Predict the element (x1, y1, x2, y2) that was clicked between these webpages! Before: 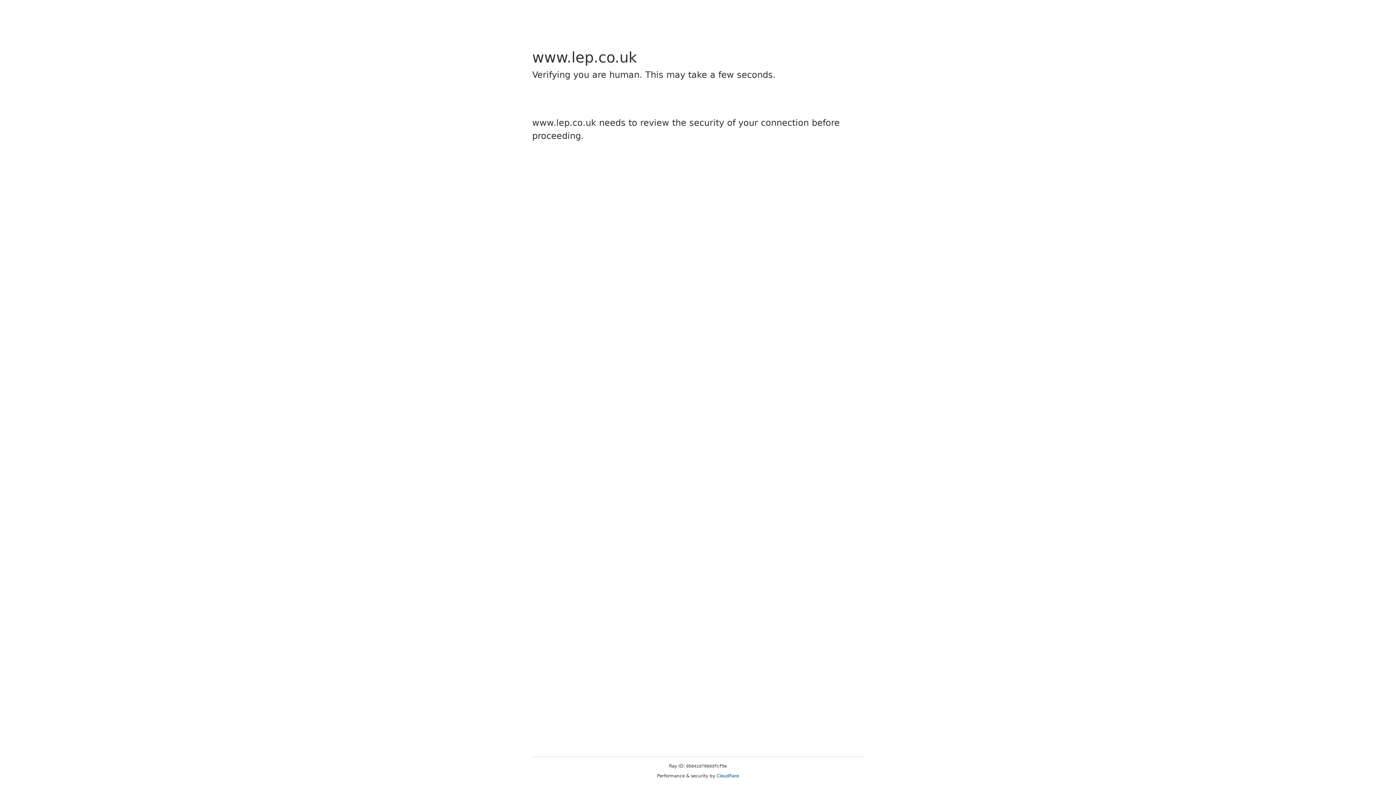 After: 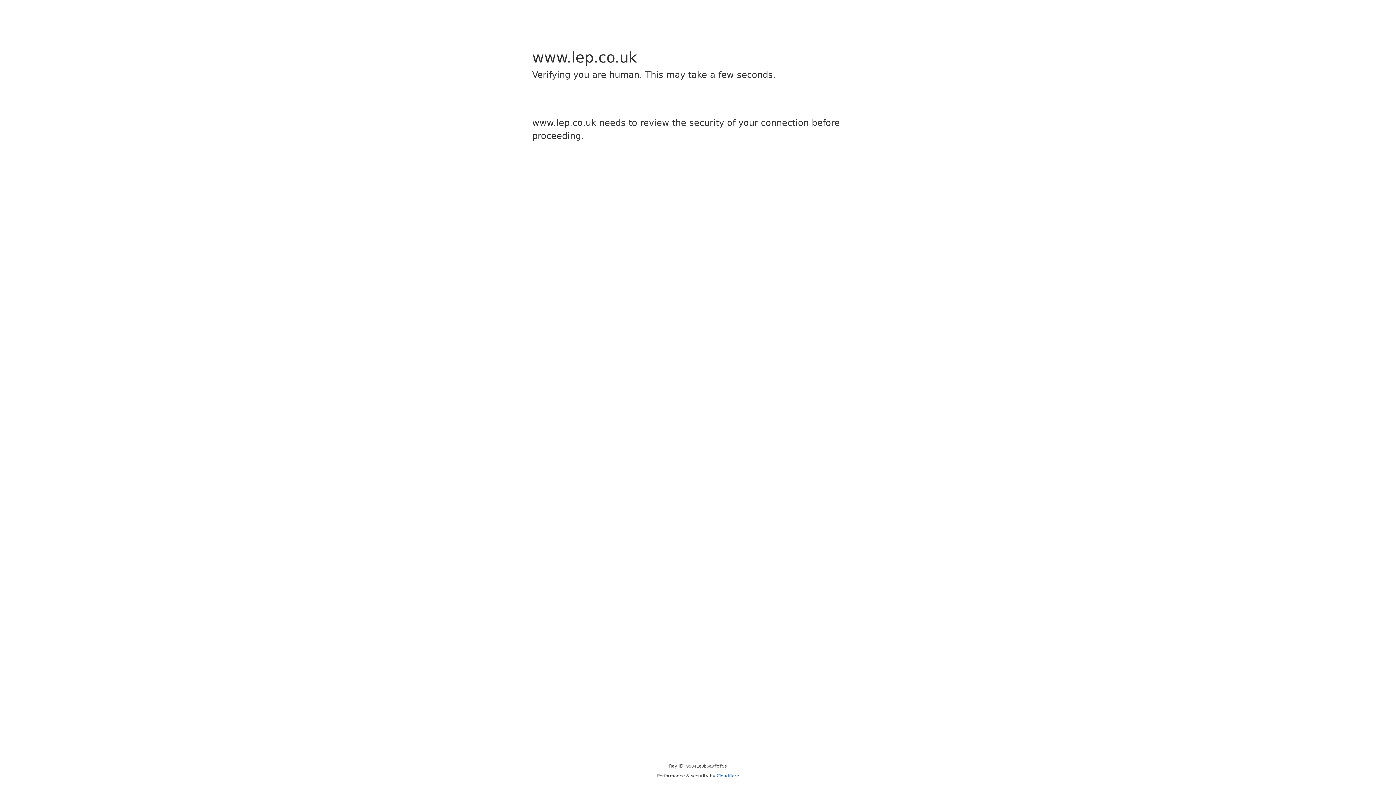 Action: label: Cloudflare bbox: (716, 773, 739, 778)